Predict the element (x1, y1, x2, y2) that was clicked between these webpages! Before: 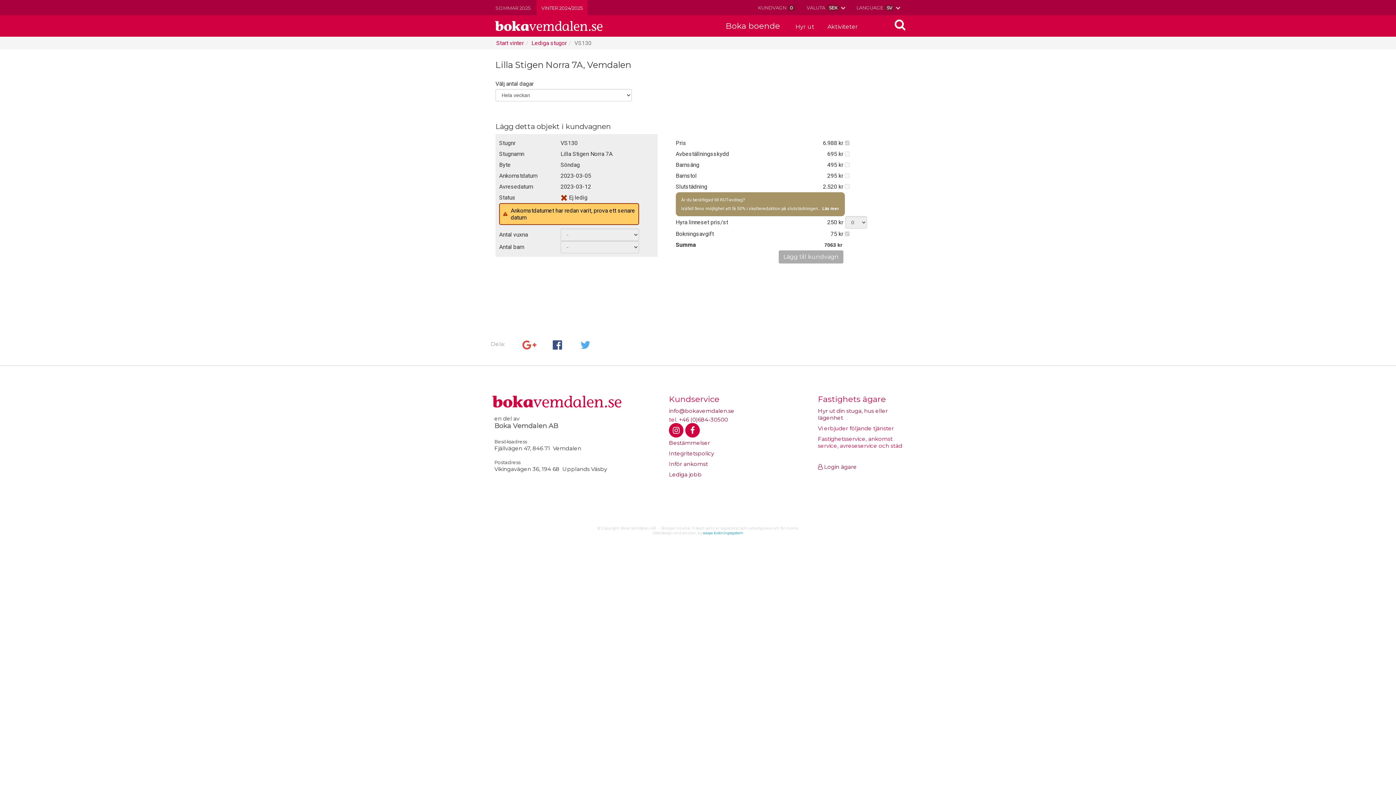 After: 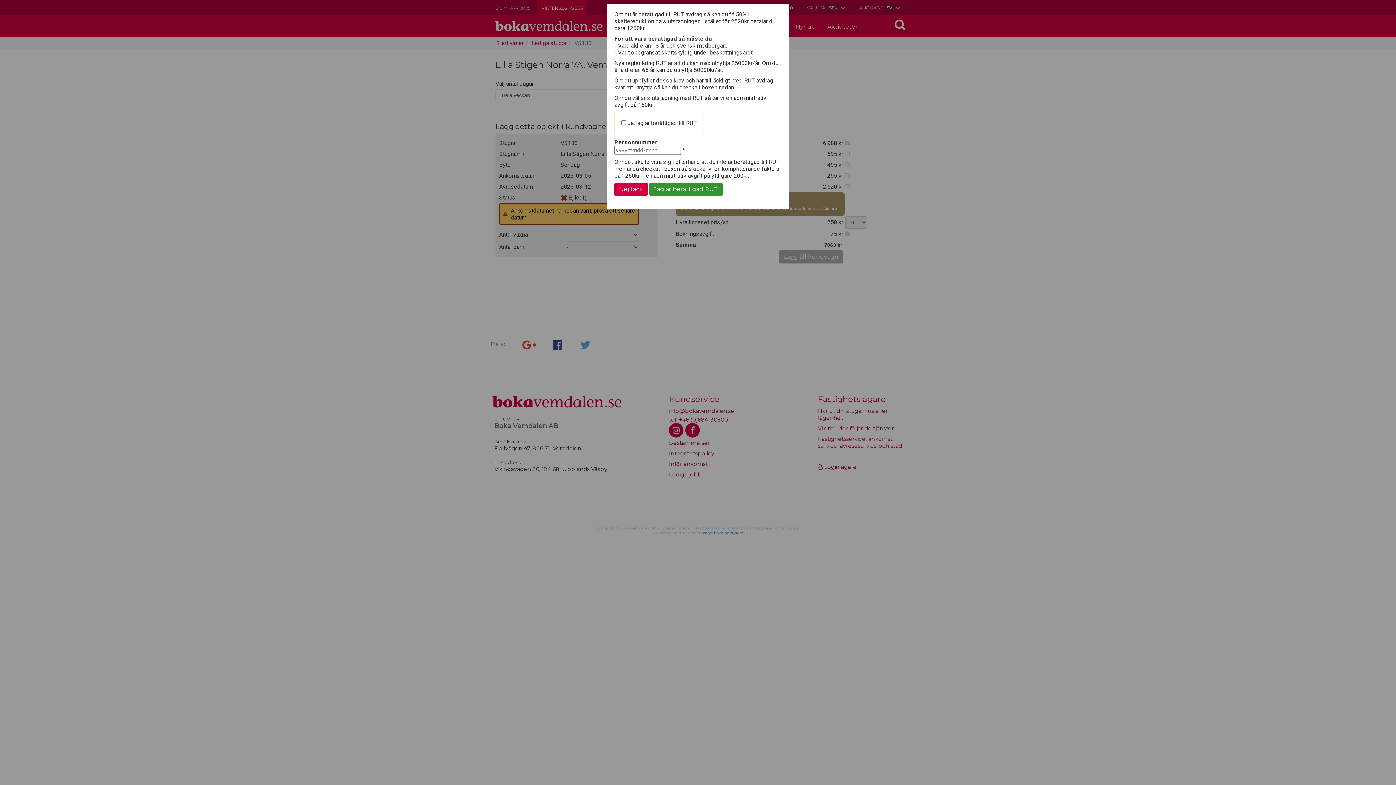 Action: bbox: (675, 192, 844, 216) label: Är du berättigad till RUT-avdrag?

Isåfall finns möjlighet att få 50% i skattereduktion på slutstädningen... Läs mer